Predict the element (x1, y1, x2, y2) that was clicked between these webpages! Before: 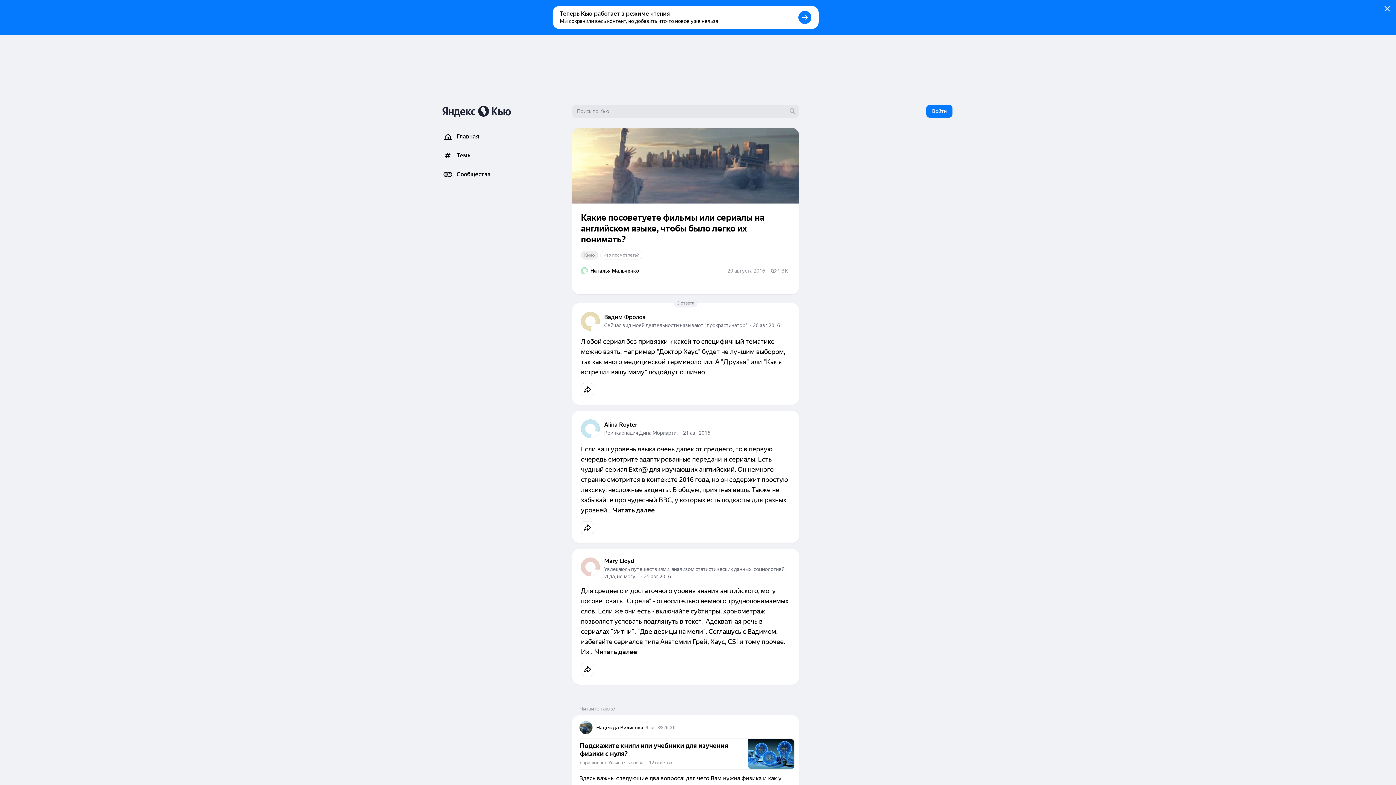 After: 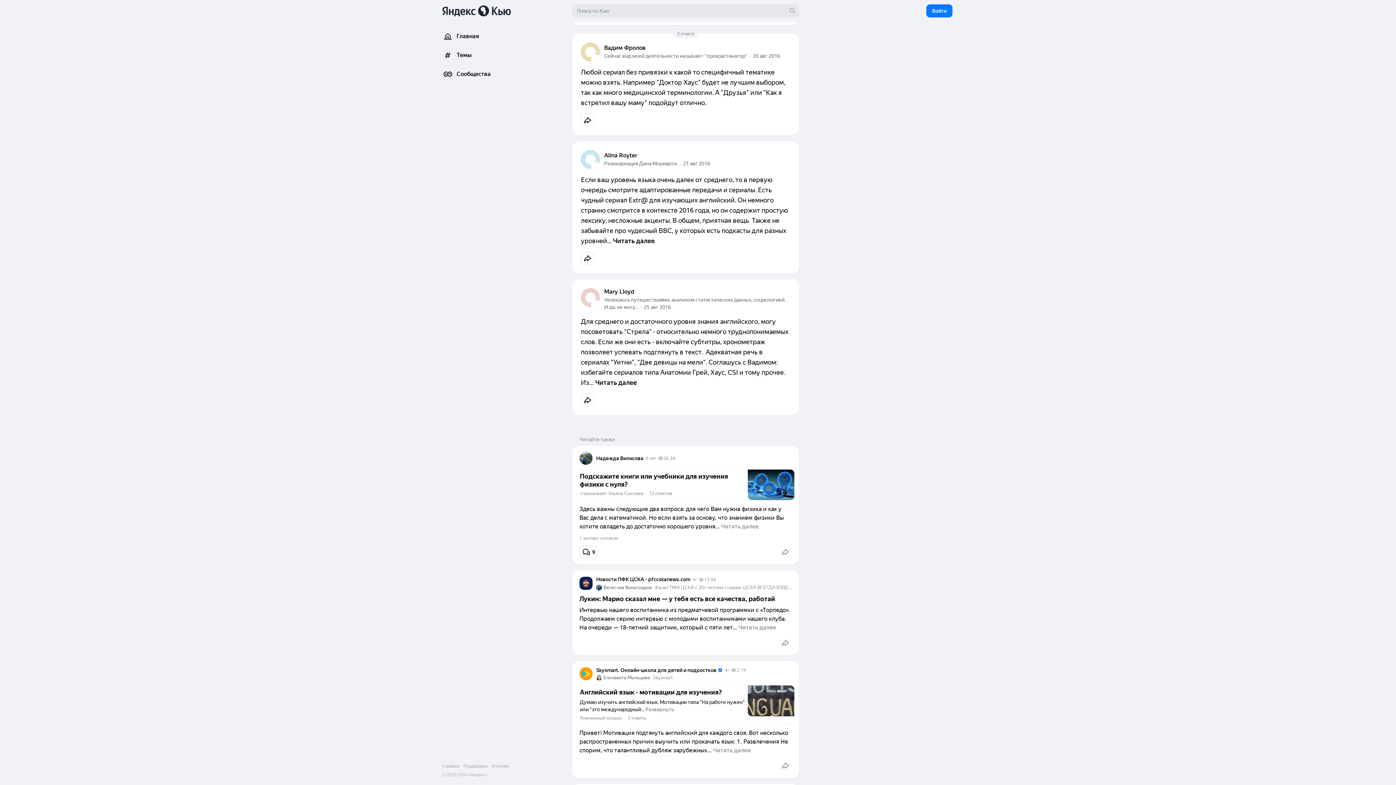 Action: bbox: (674, 298, 697, 307) label: 3 ответа